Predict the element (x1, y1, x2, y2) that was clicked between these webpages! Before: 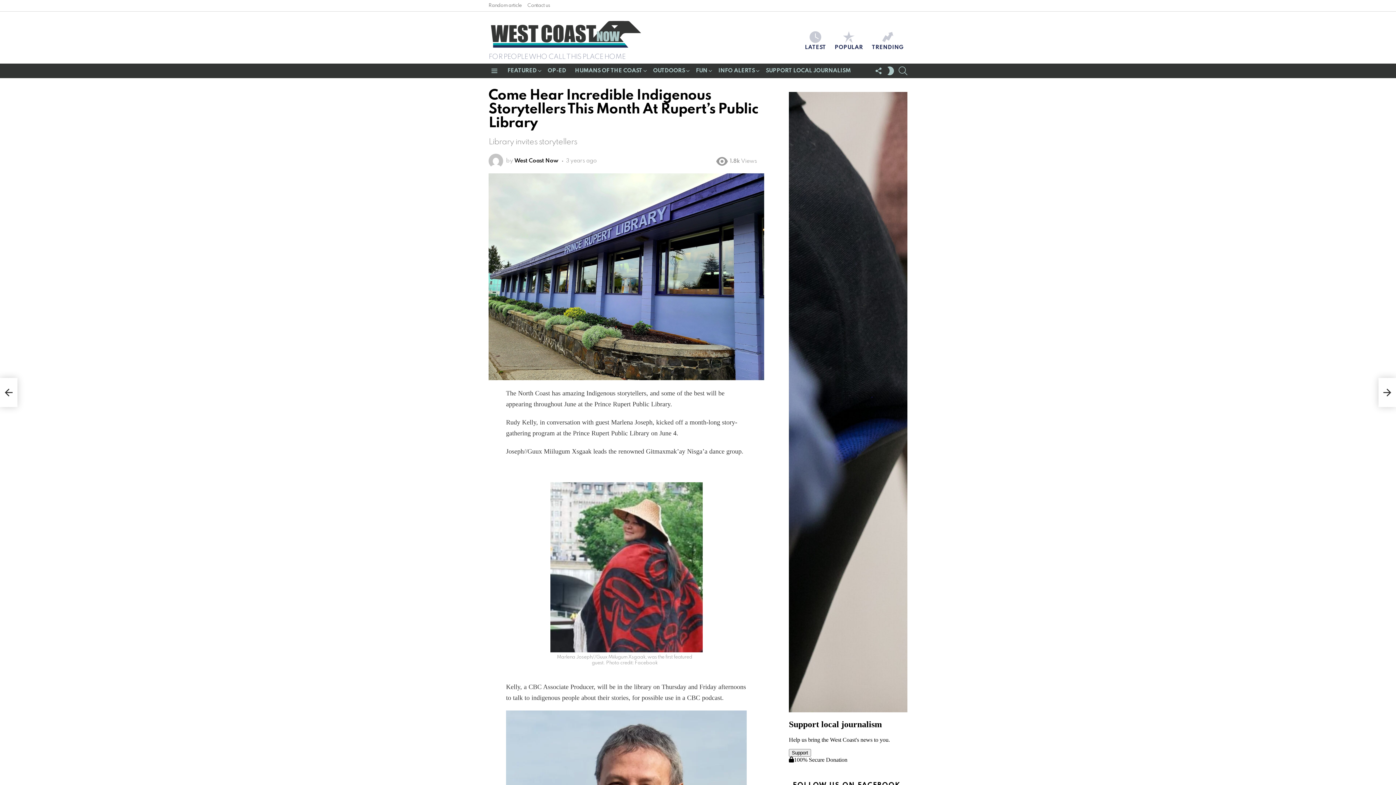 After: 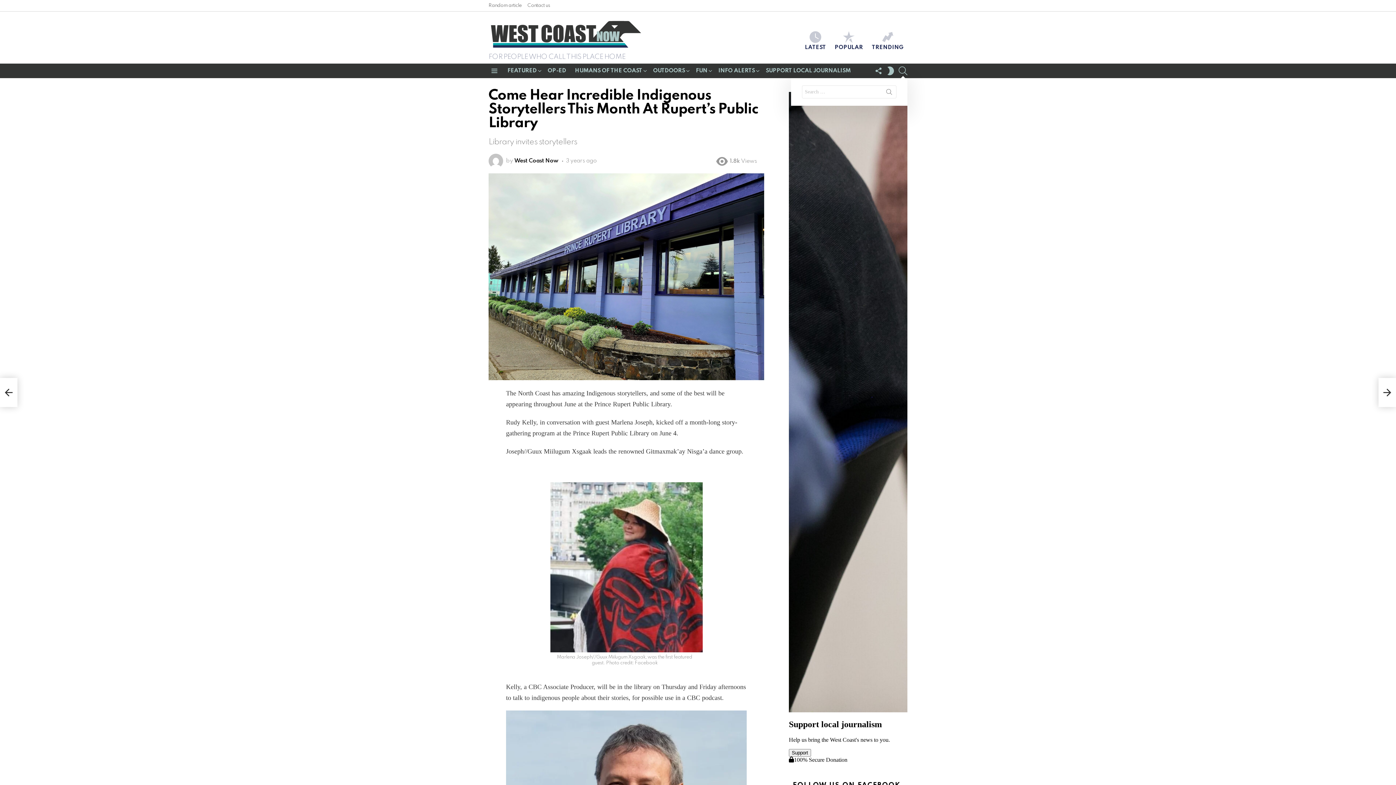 Action: label: SEARCH bbox: (898, 63, 907, 78)